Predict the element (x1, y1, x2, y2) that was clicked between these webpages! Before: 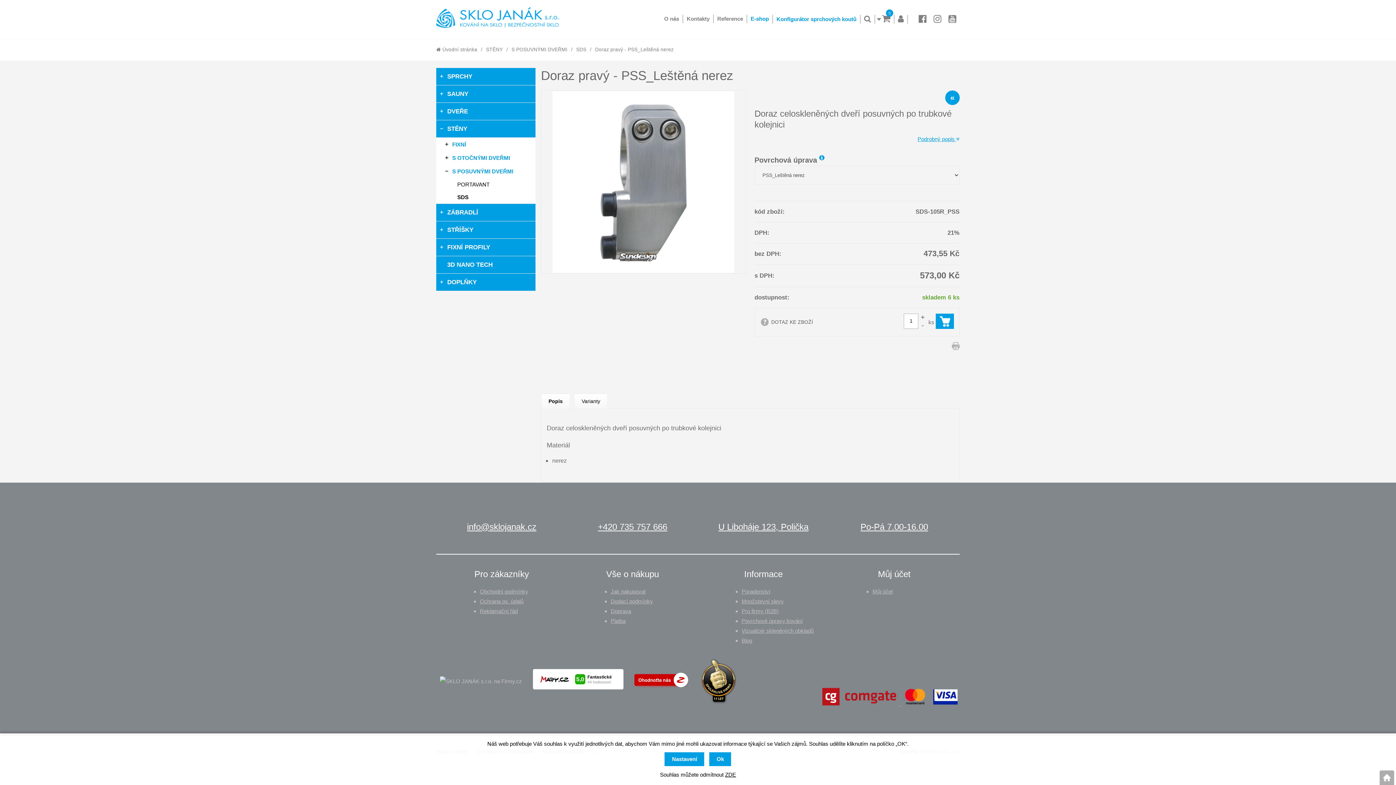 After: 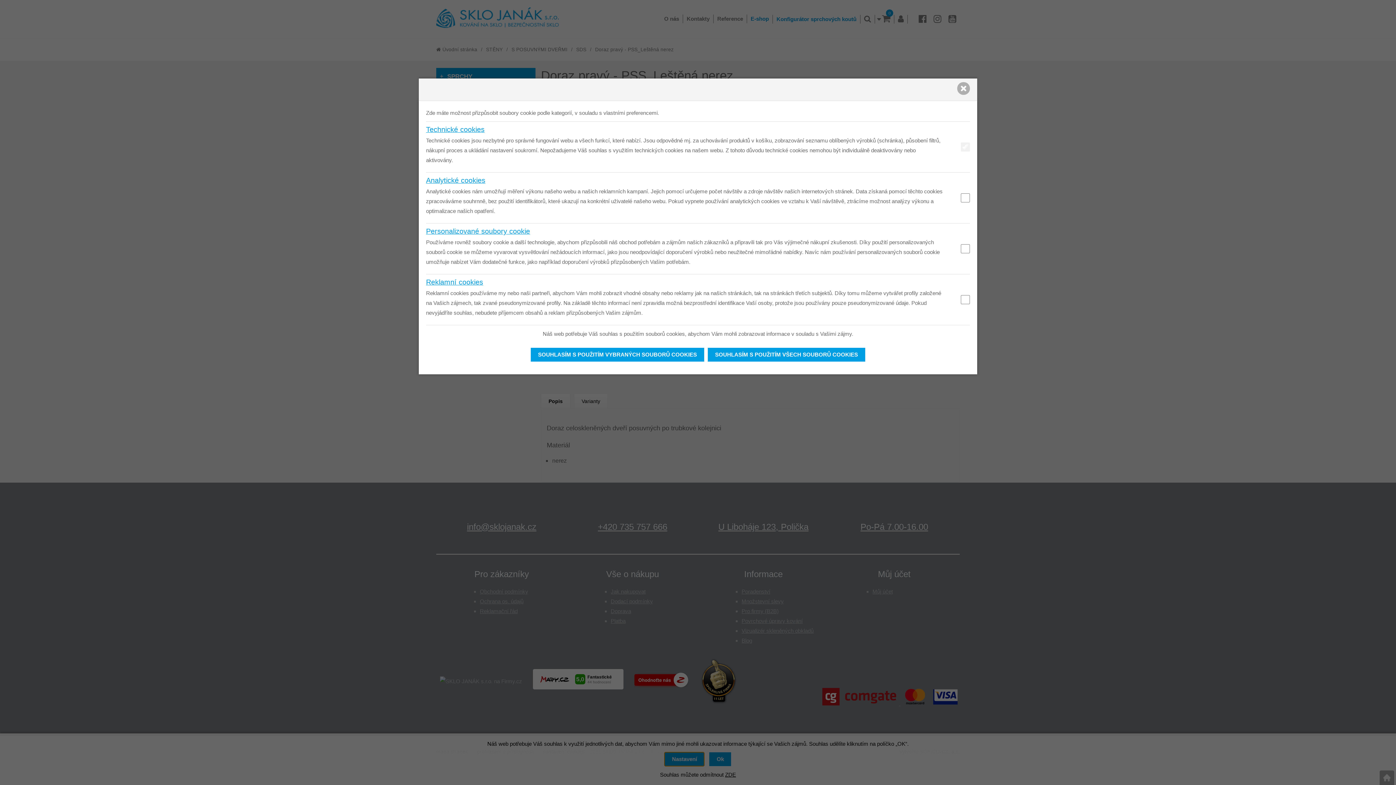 Action: bbox: (664, 752, 704, 766) label: Nastavení